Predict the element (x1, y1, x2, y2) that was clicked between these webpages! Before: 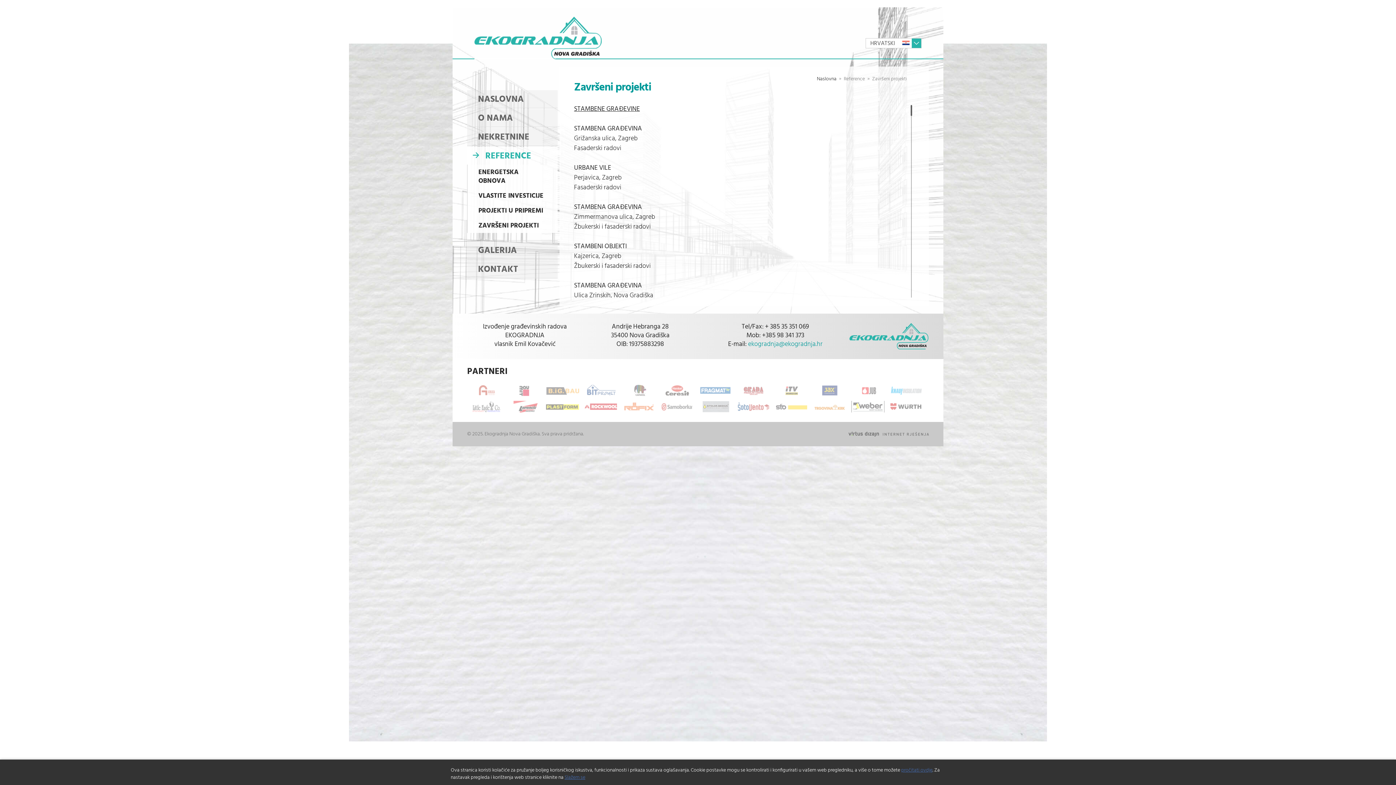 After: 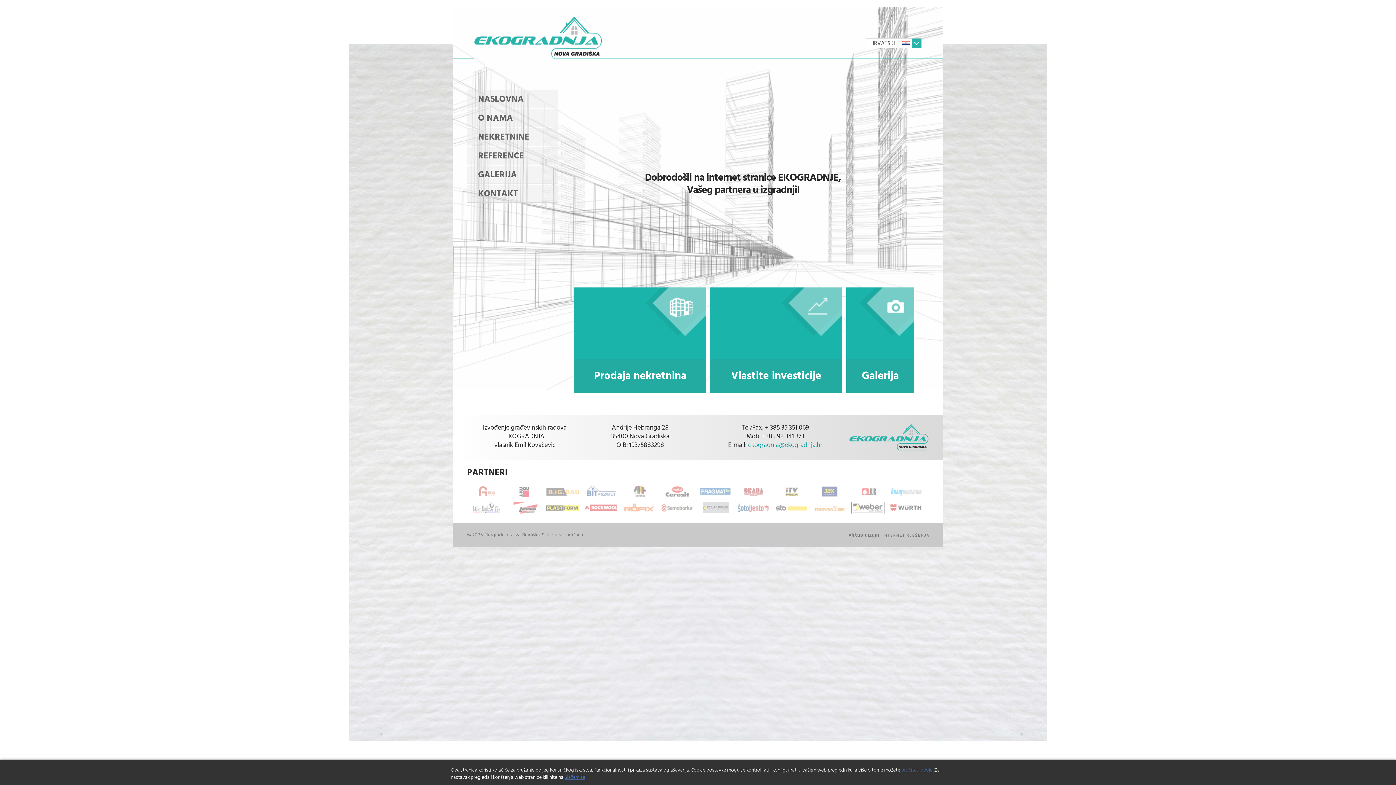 Action: bbox: (849, 322, 929, 350)